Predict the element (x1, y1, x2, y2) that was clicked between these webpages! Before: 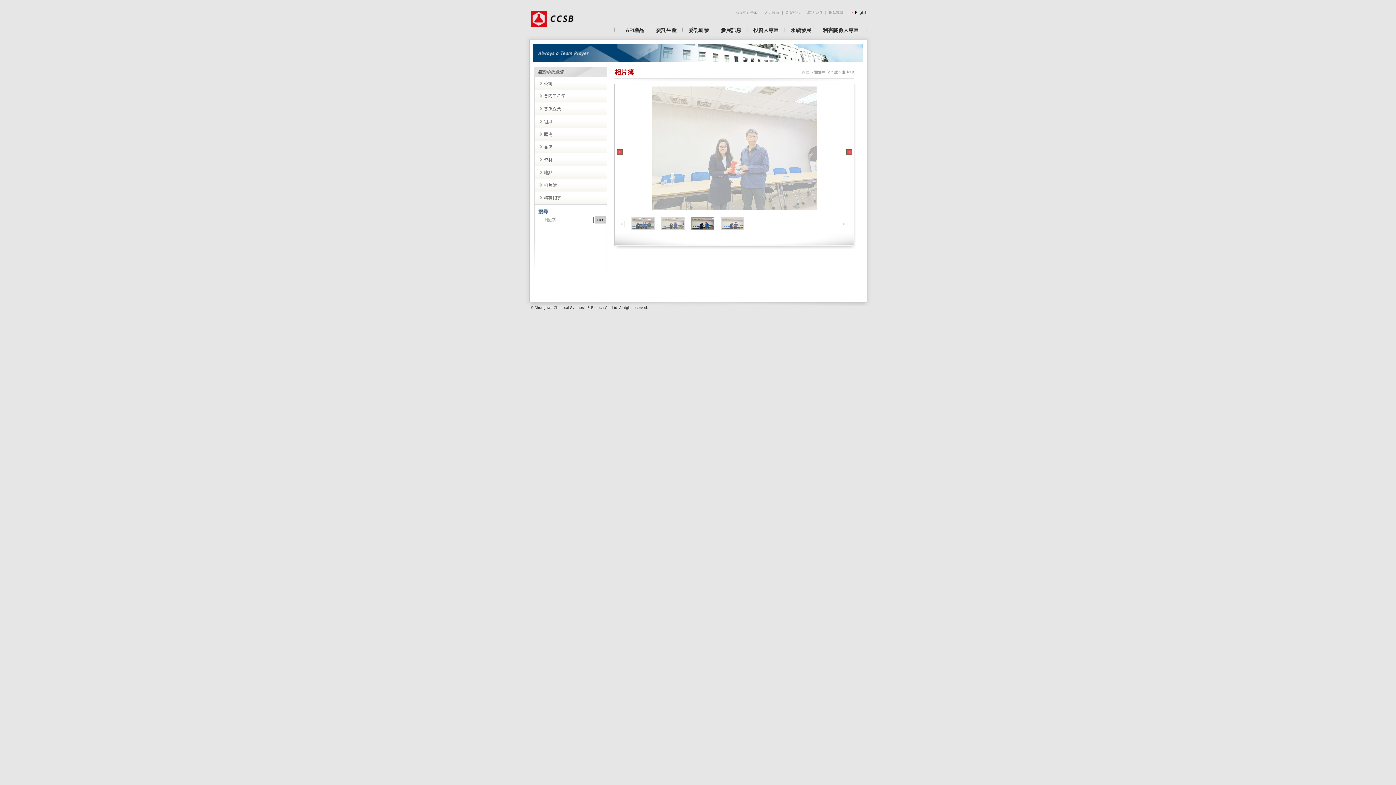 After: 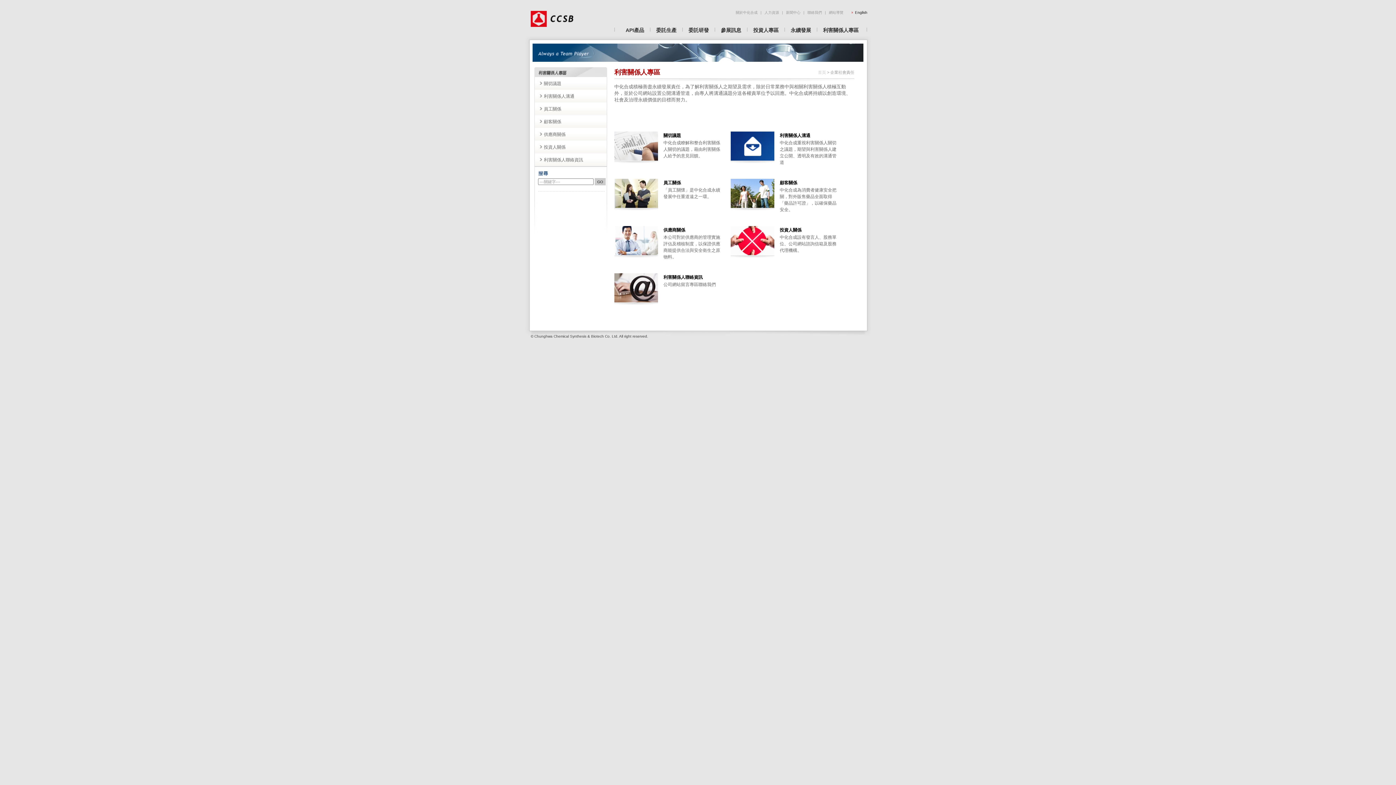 Action: label: 利害關係人專區 bbox: (823, 27, 858, 33)